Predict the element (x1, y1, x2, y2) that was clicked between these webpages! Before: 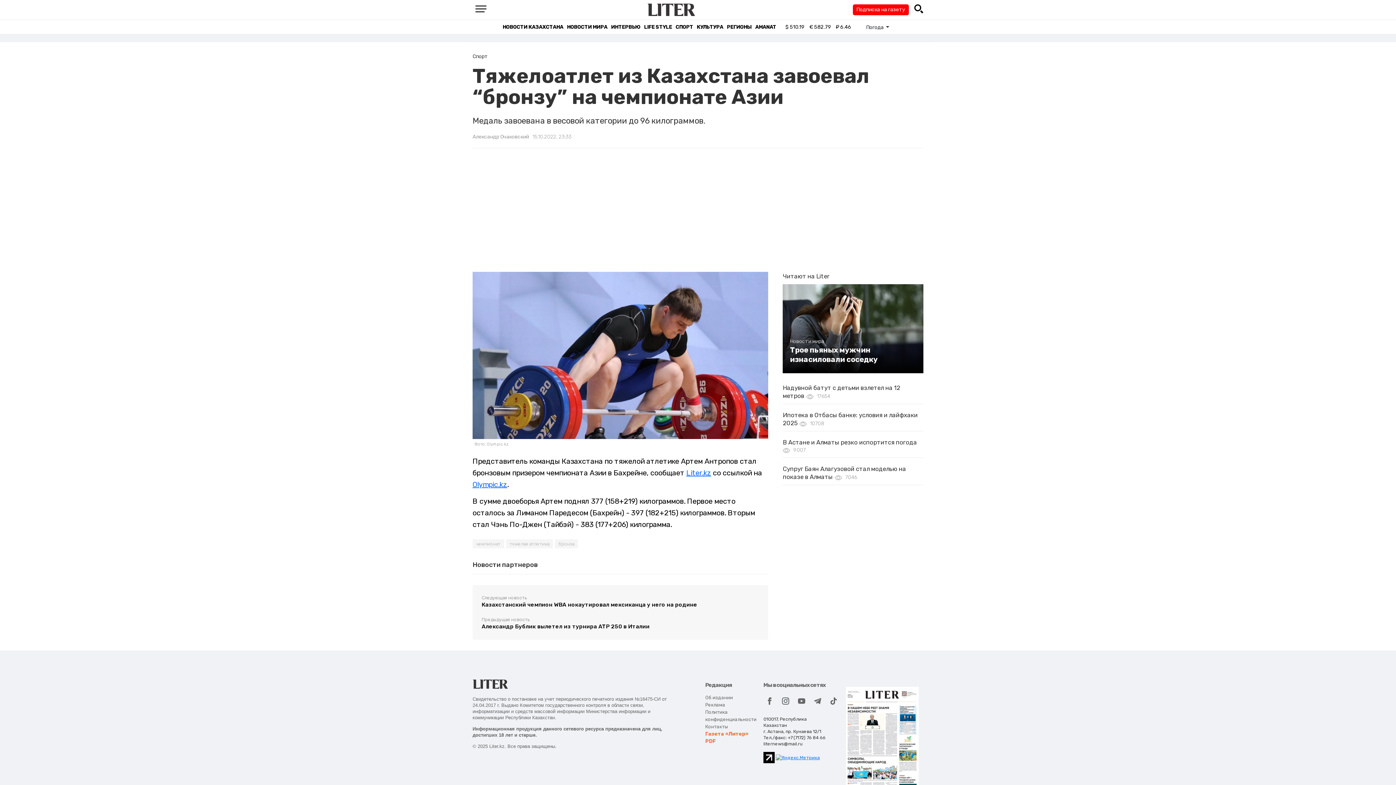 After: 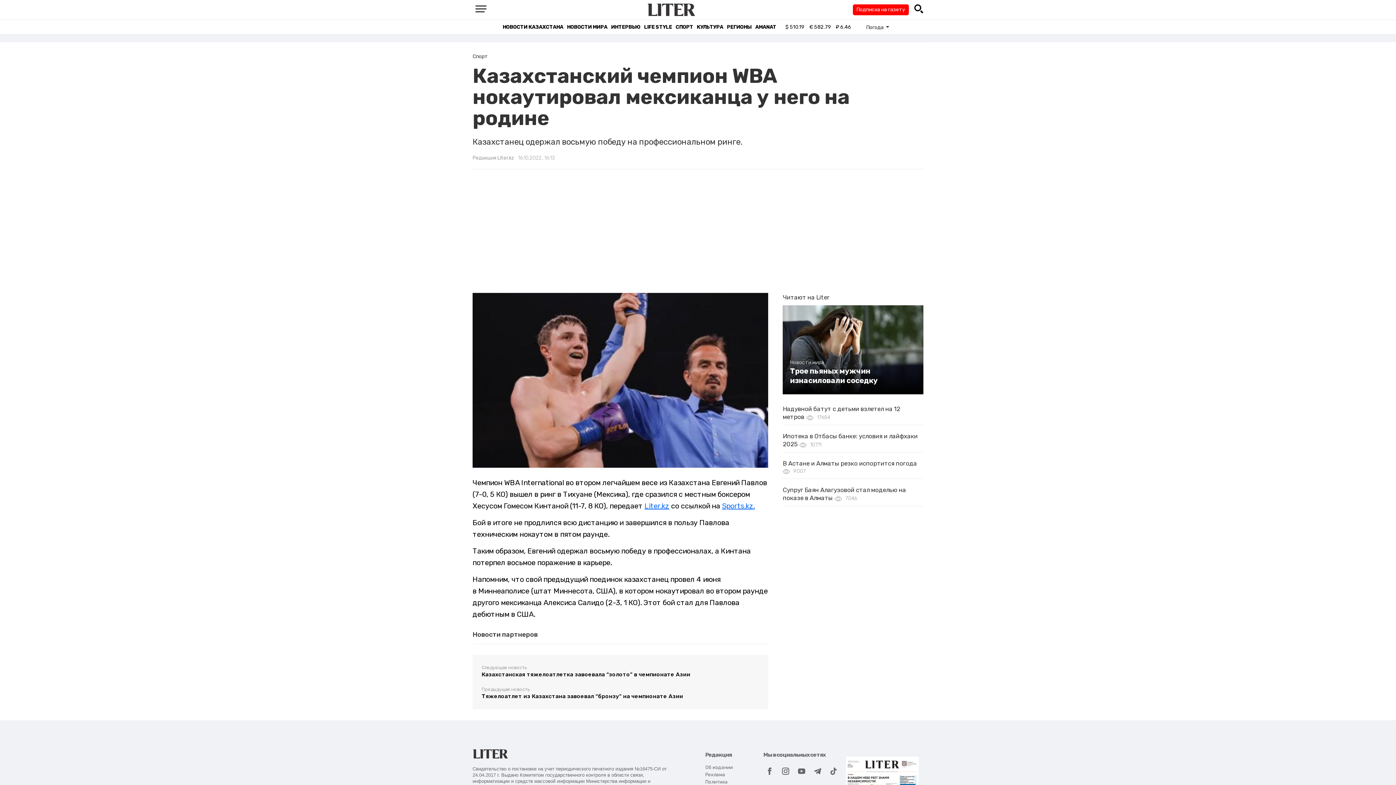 Action: label: Казахстанский чемпион WBA нокаутировал мексиканца у него на родине bbox: (481, 601, 697, 608)